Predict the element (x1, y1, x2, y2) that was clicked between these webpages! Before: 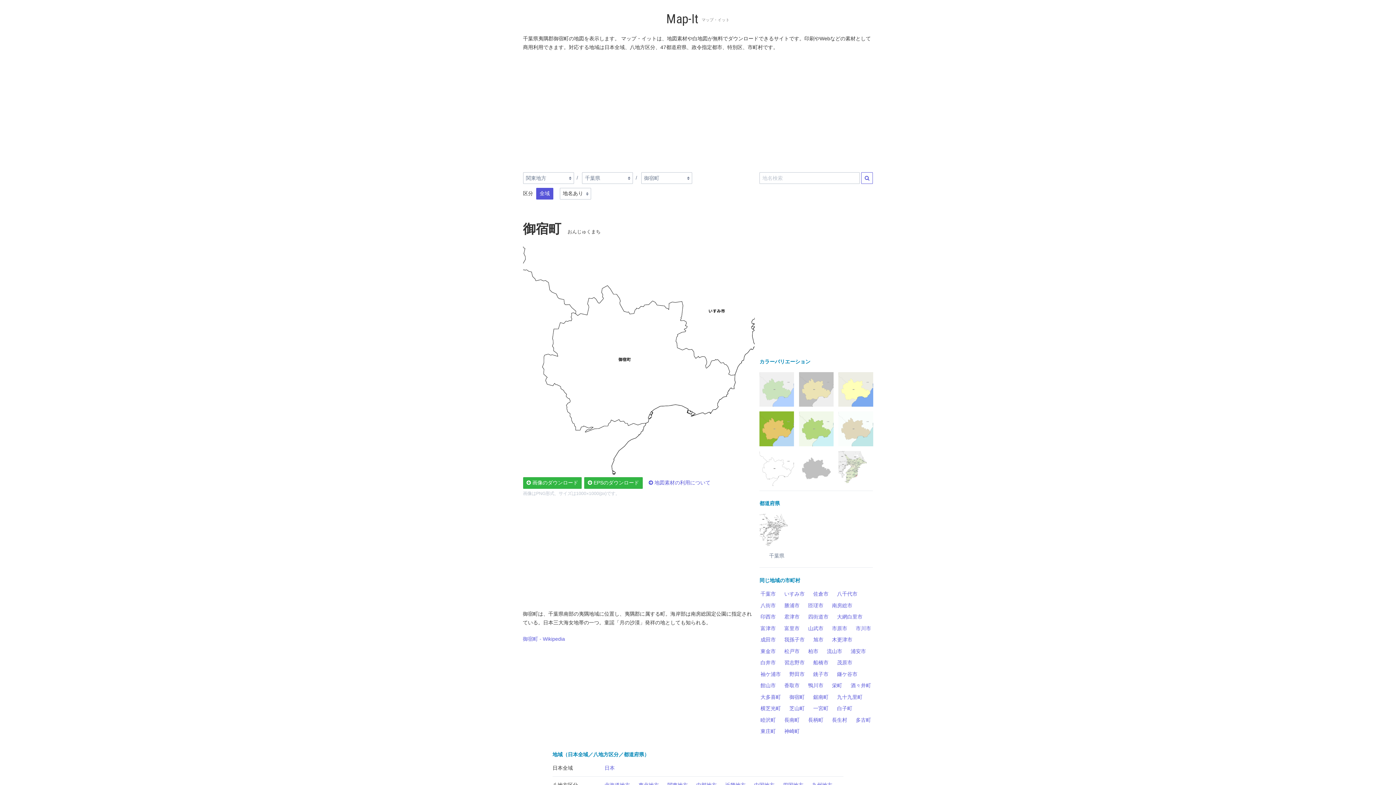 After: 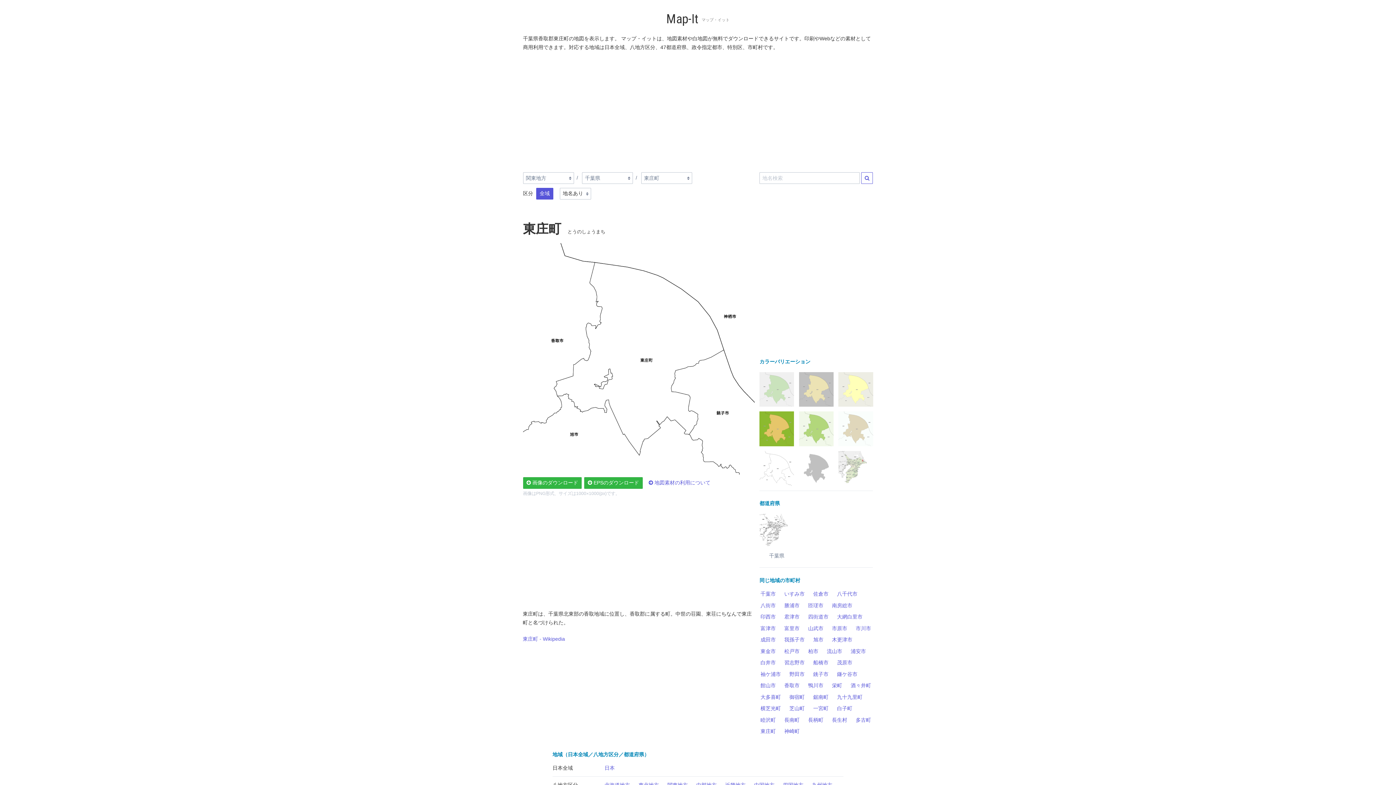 Action: label: 東庄町 bbox: (757, 726, 779, 737)